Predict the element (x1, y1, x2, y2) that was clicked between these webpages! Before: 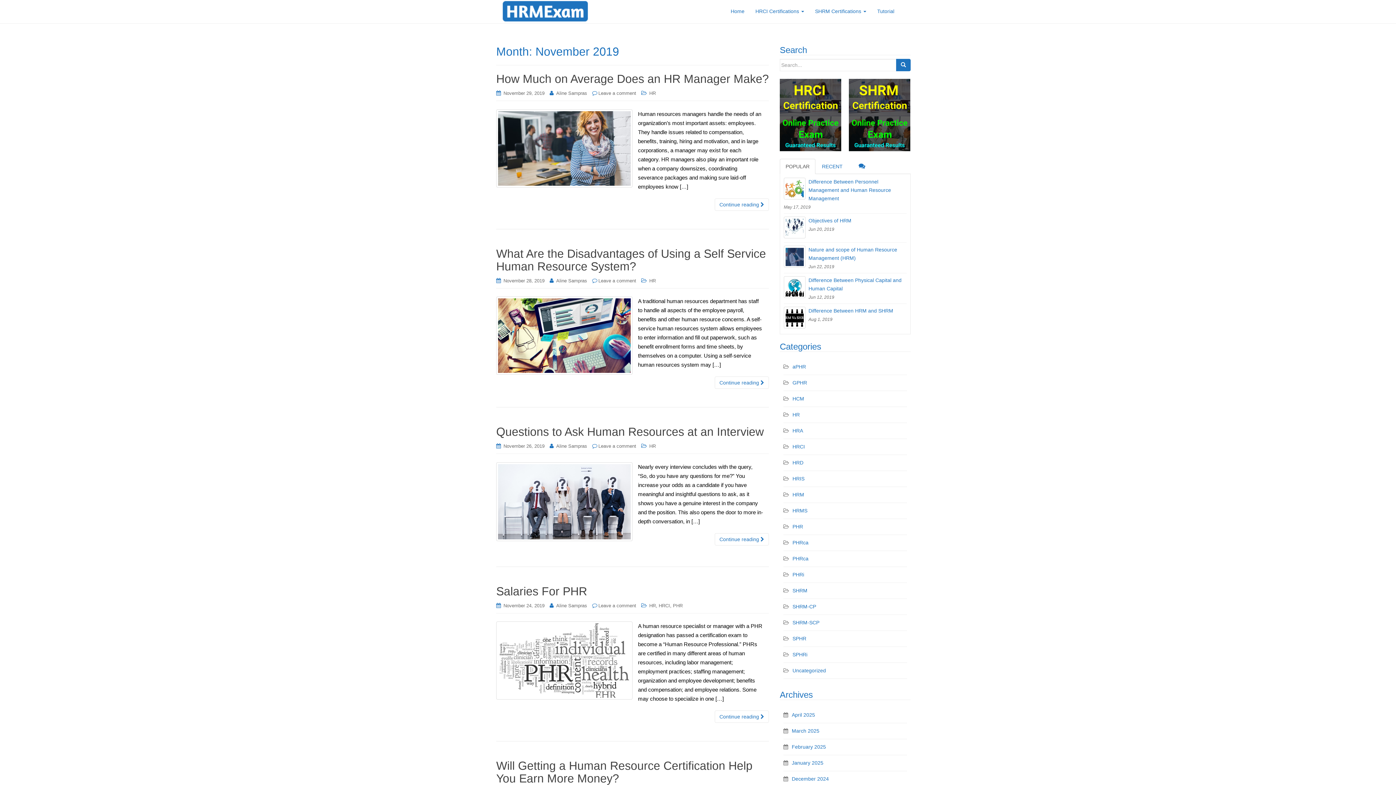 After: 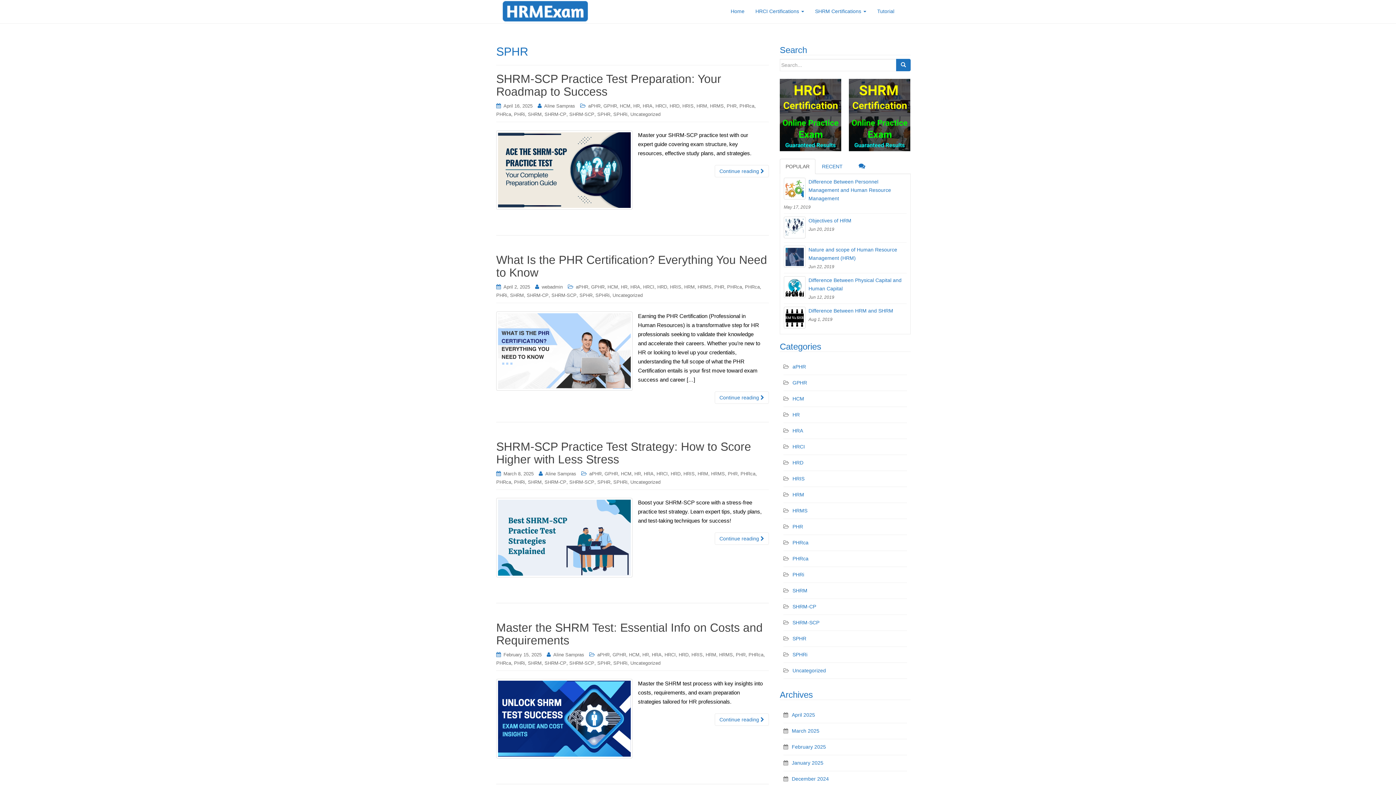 Action: label: SPHR bbox: (792, 636, 806, 641)